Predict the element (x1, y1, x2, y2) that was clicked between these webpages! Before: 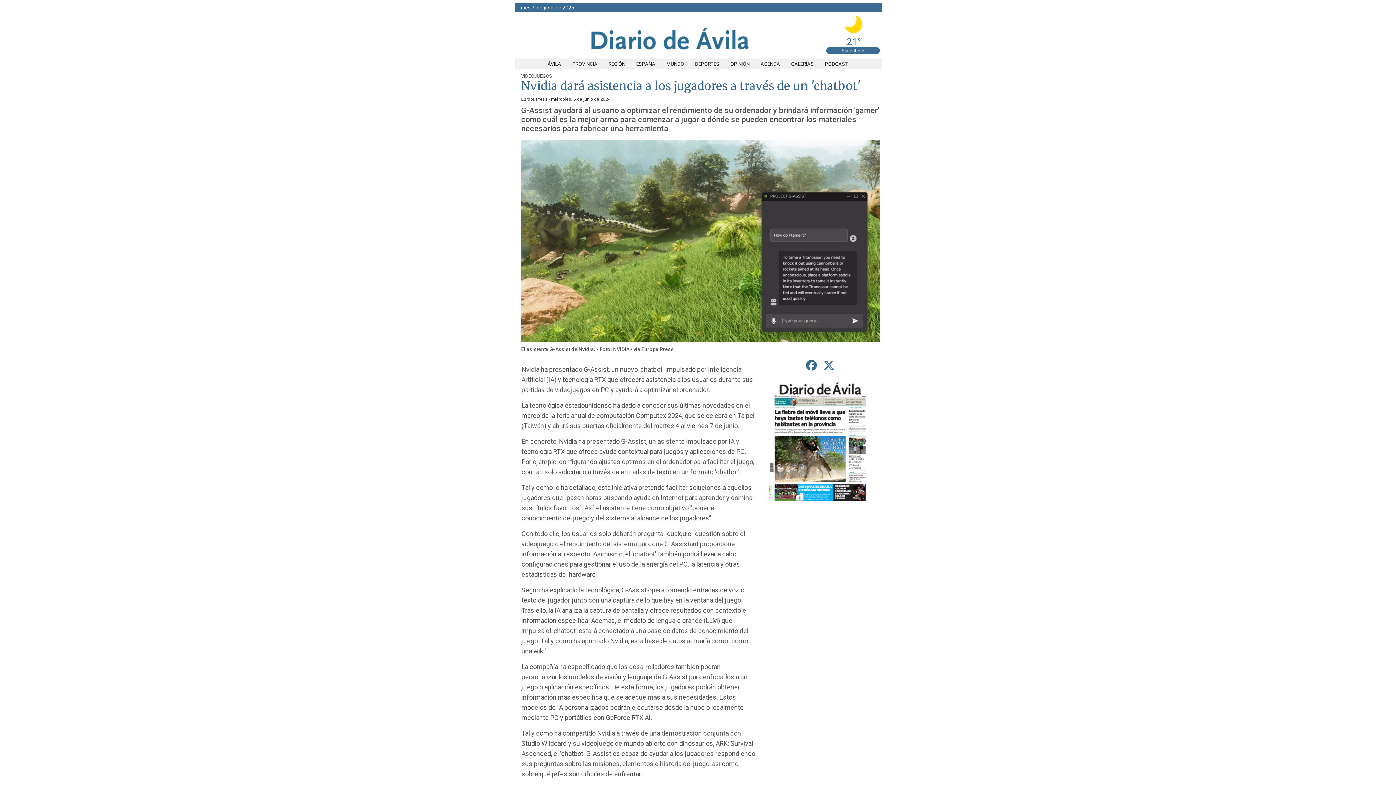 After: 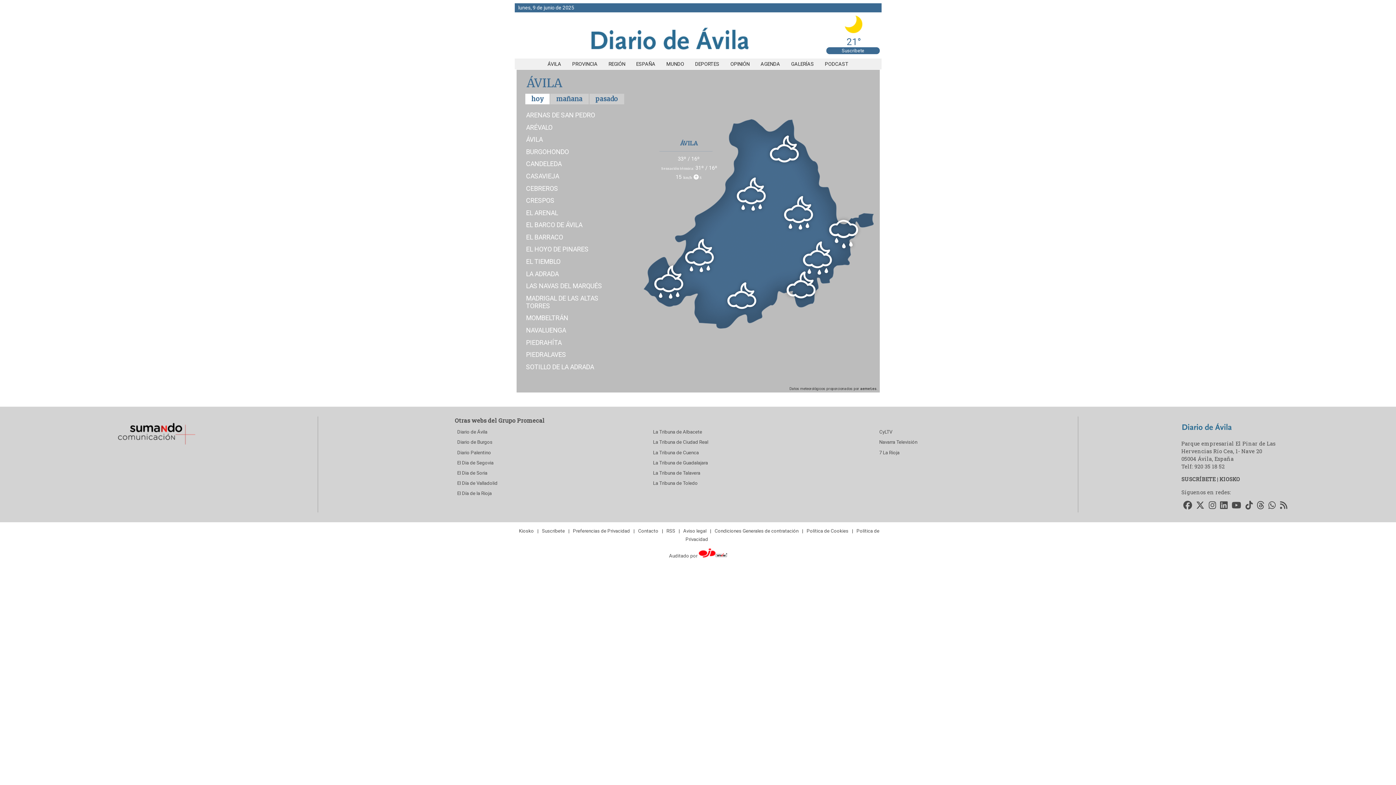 Action: label: 21° bbox: (826, 25, 881, 47)